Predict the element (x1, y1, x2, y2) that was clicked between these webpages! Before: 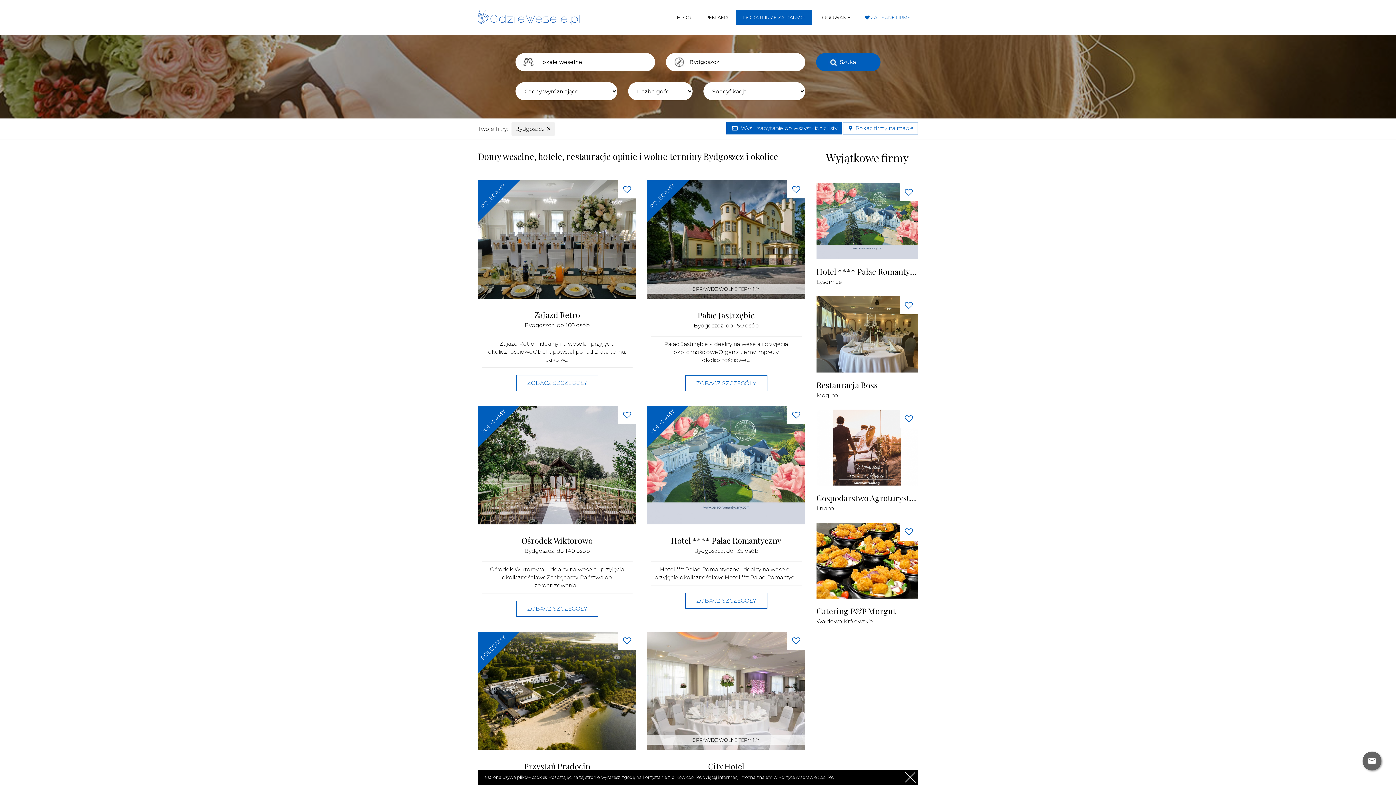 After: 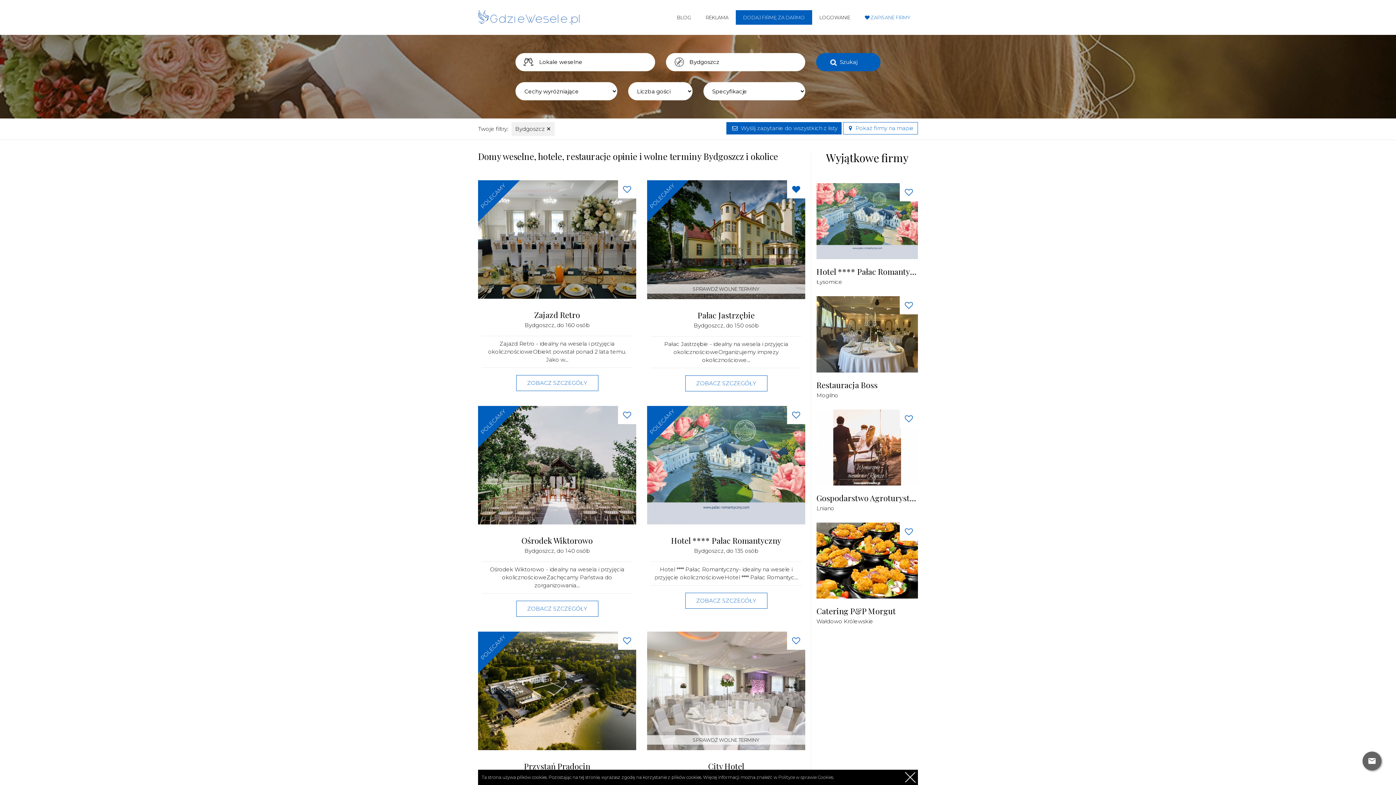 Action: bbox: (787, 180, 805, 198) label: Love button